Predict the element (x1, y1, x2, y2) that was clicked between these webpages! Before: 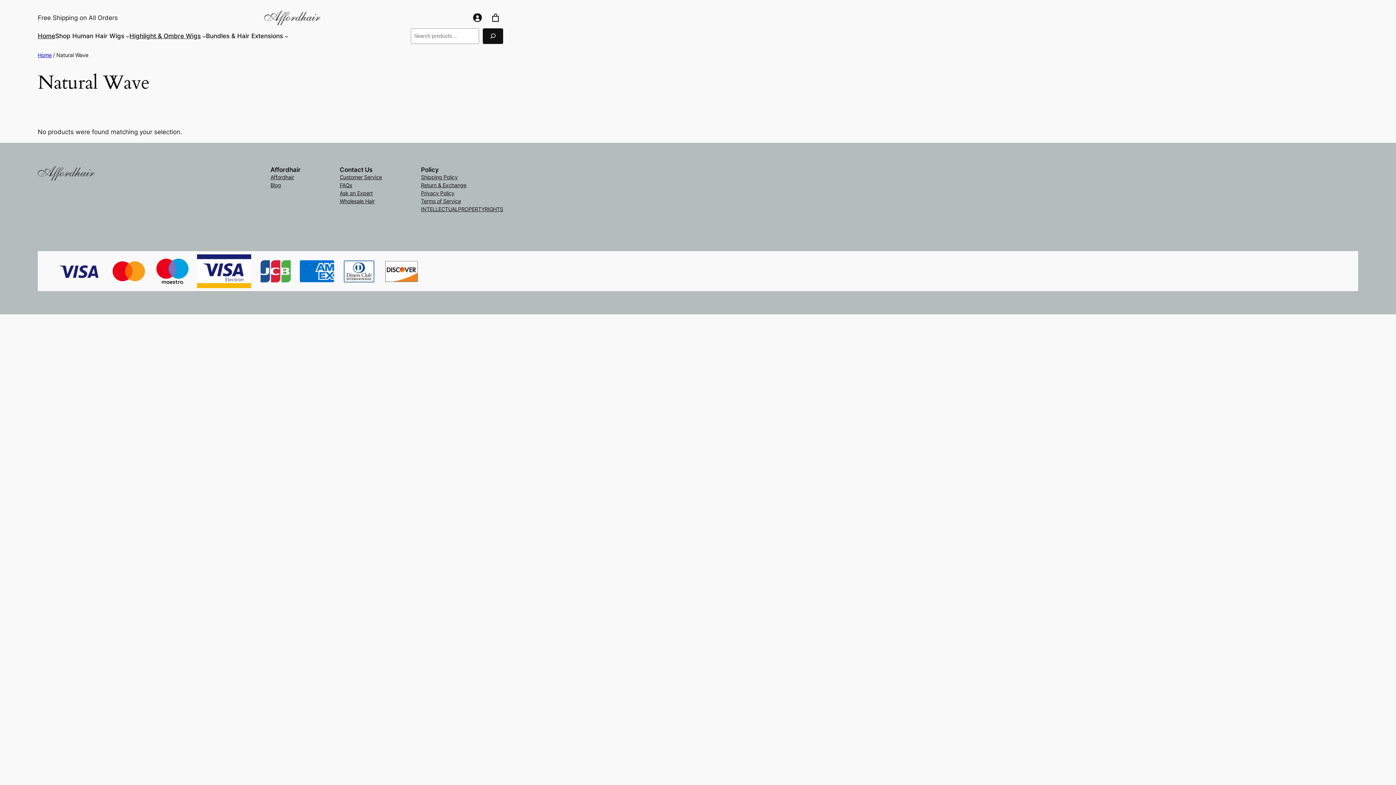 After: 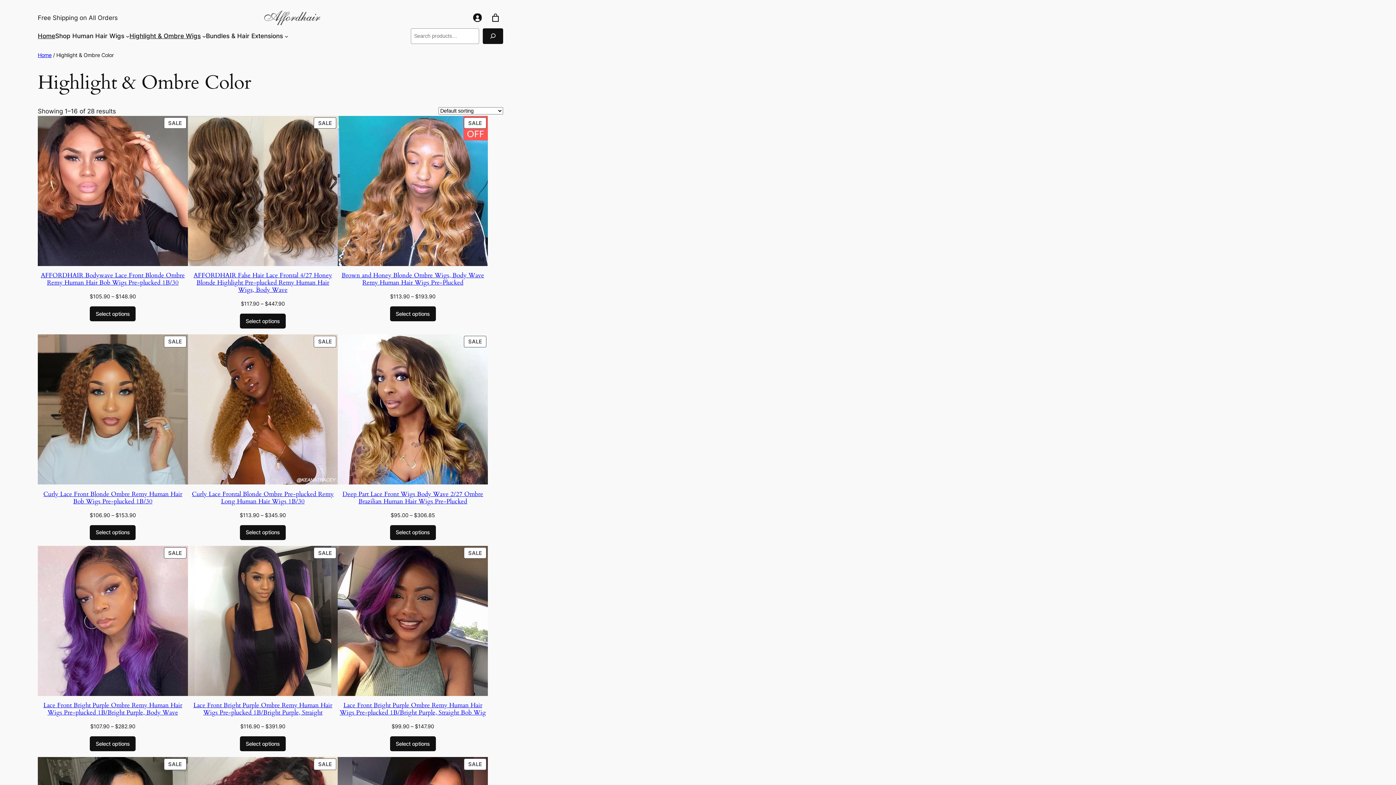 Action: bbox: (129, 31, 200, 40) label: Highlight & Ombre Wigs